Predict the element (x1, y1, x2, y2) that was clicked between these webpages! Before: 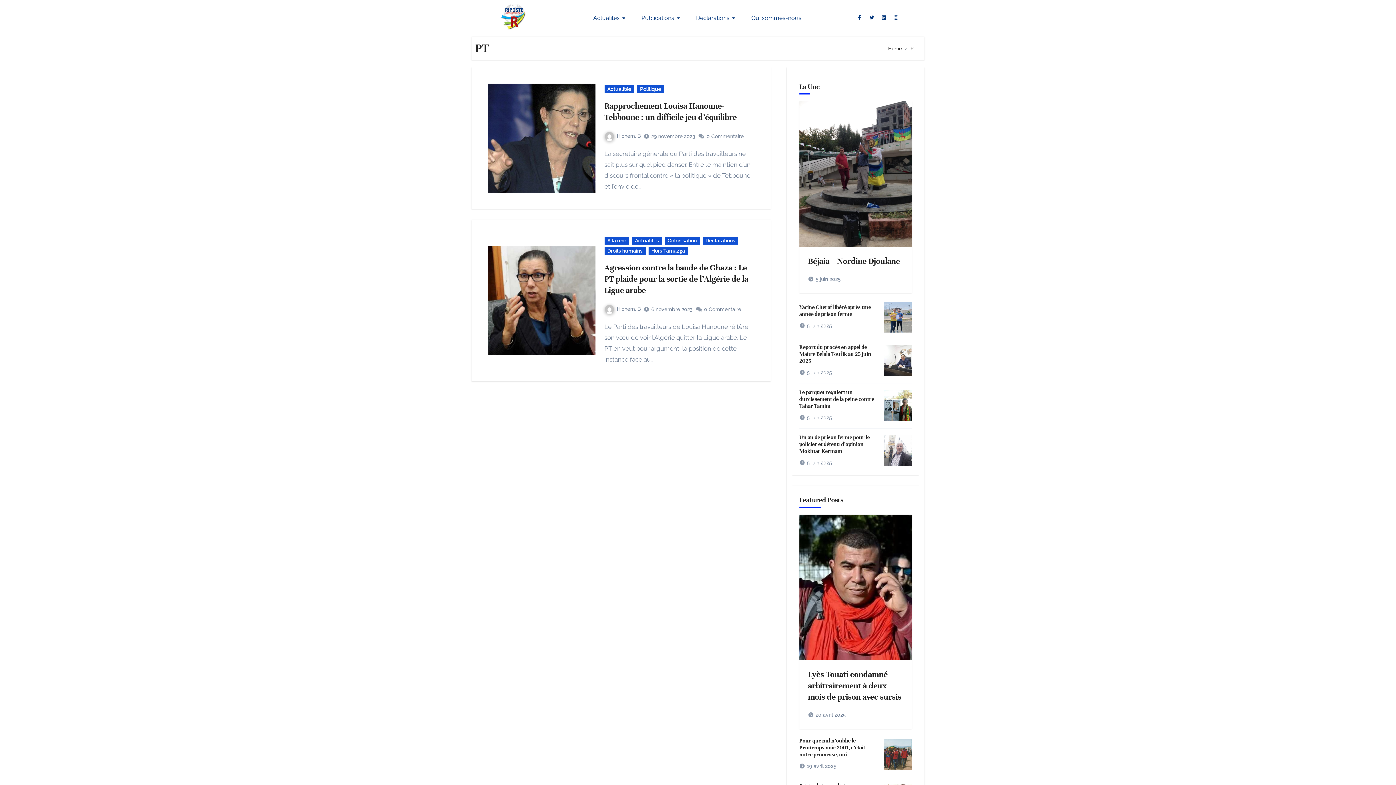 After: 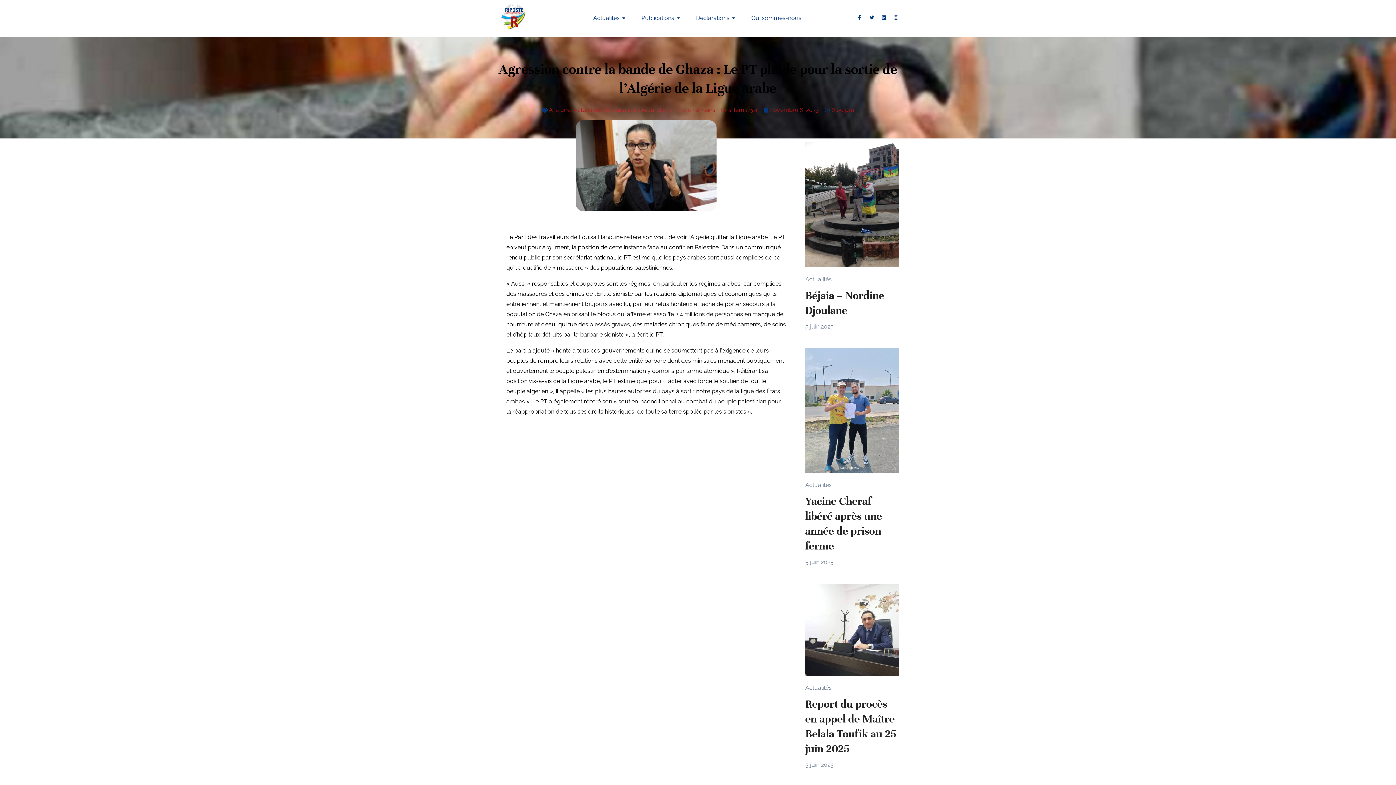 Action: label: Agression contre la bande de Ghaza : Le PT plaide pour la sortie de l’Algérie de la Ligue arabe bbox: (604, 263, 748, 295)